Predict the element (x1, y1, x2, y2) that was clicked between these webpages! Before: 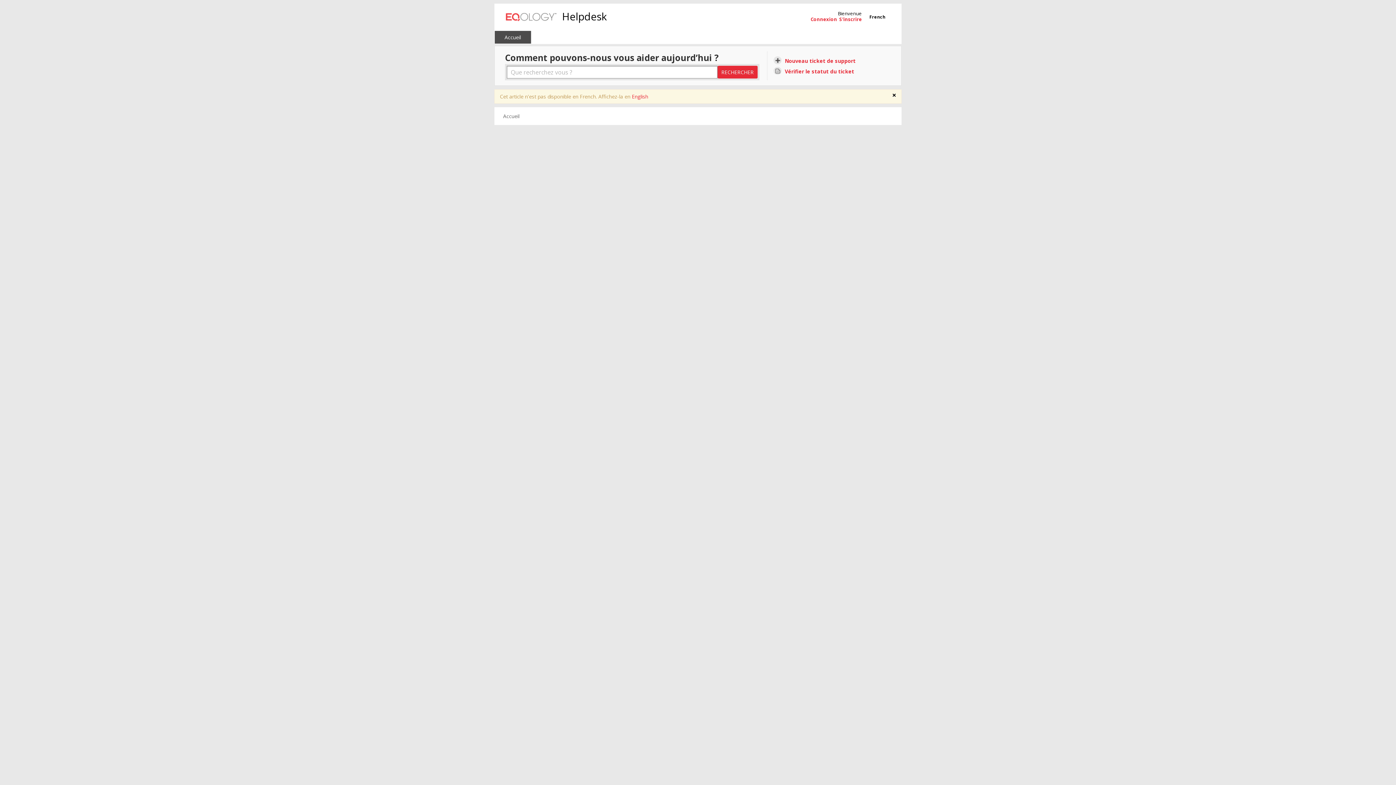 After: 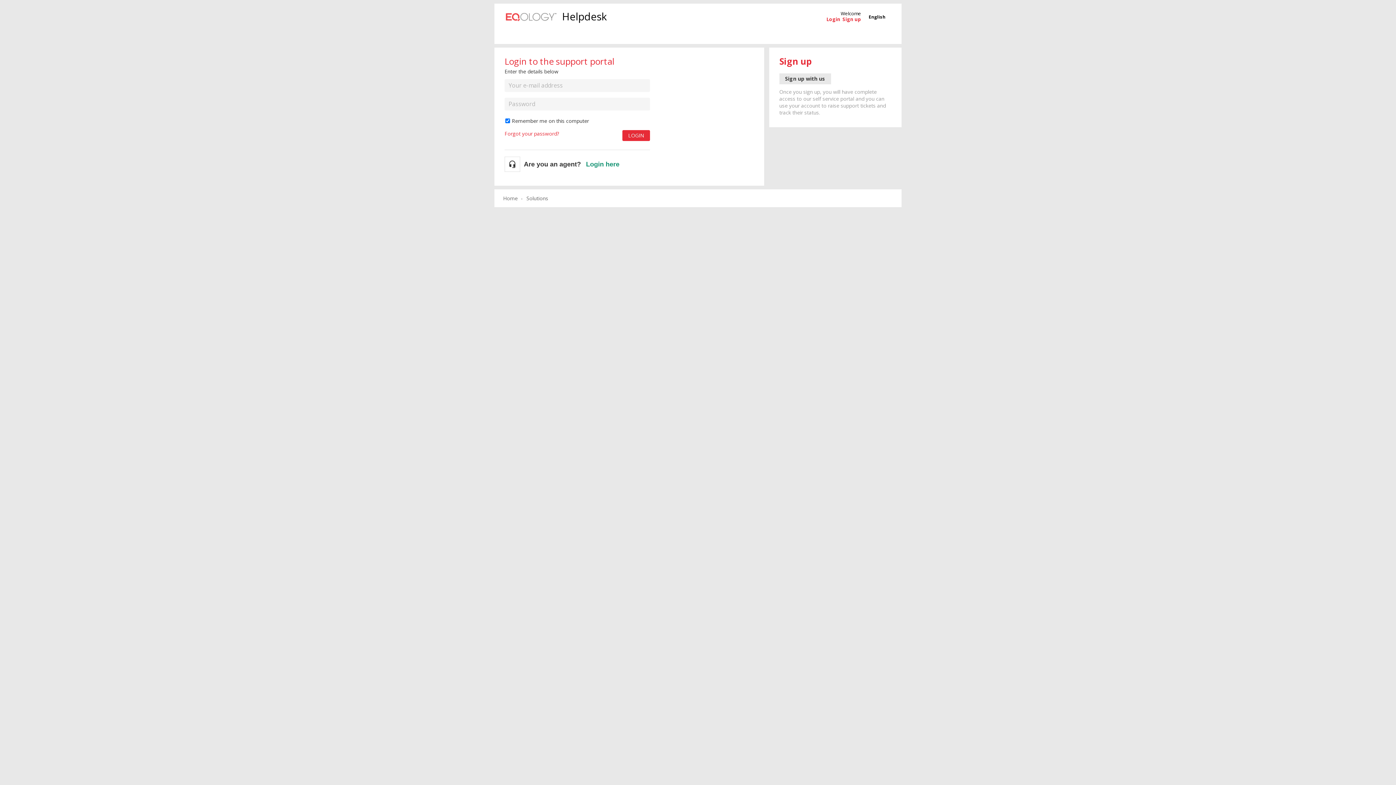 Action: label: English bbox: (632, 93, 648, 100)